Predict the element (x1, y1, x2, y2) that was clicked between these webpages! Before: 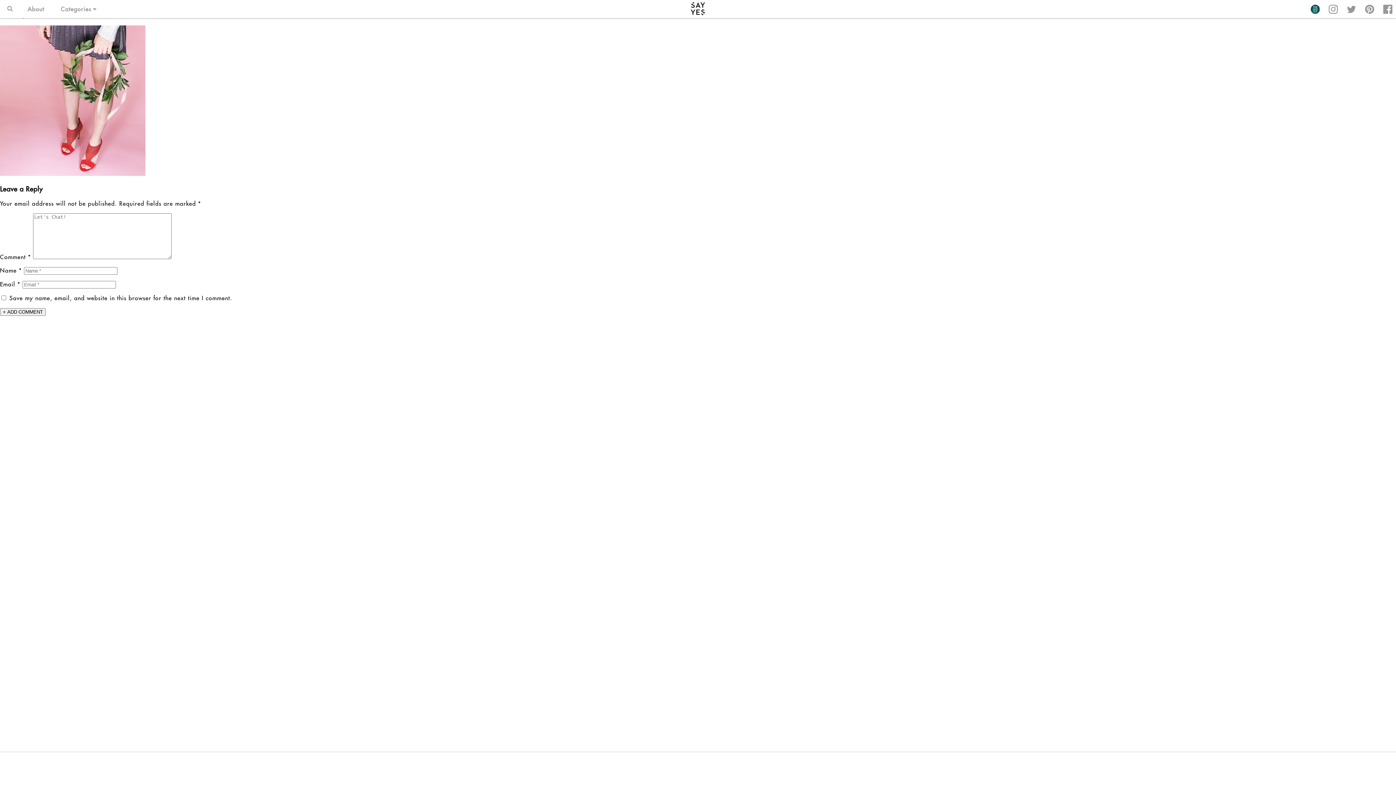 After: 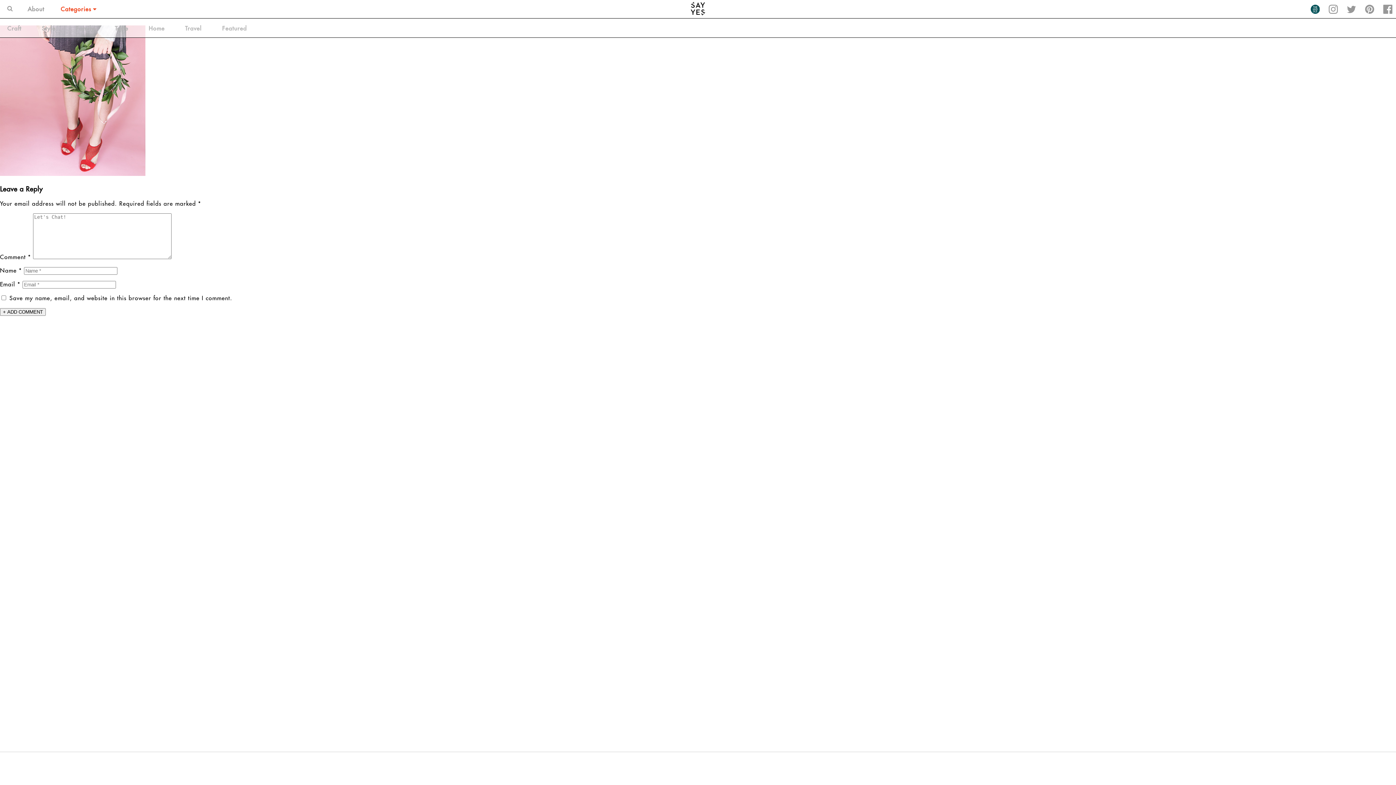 Action: bbox: (53, 0, 104, 18) label: Categories